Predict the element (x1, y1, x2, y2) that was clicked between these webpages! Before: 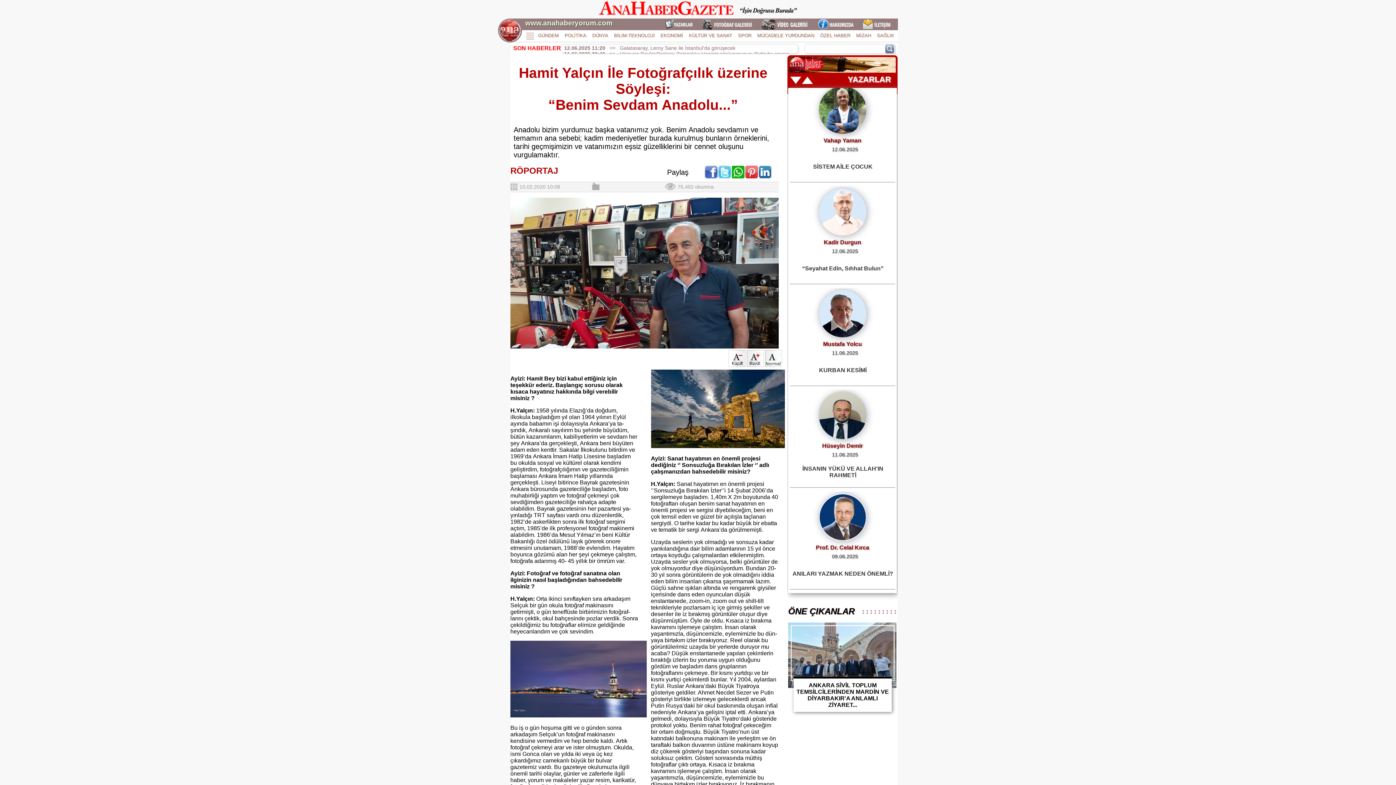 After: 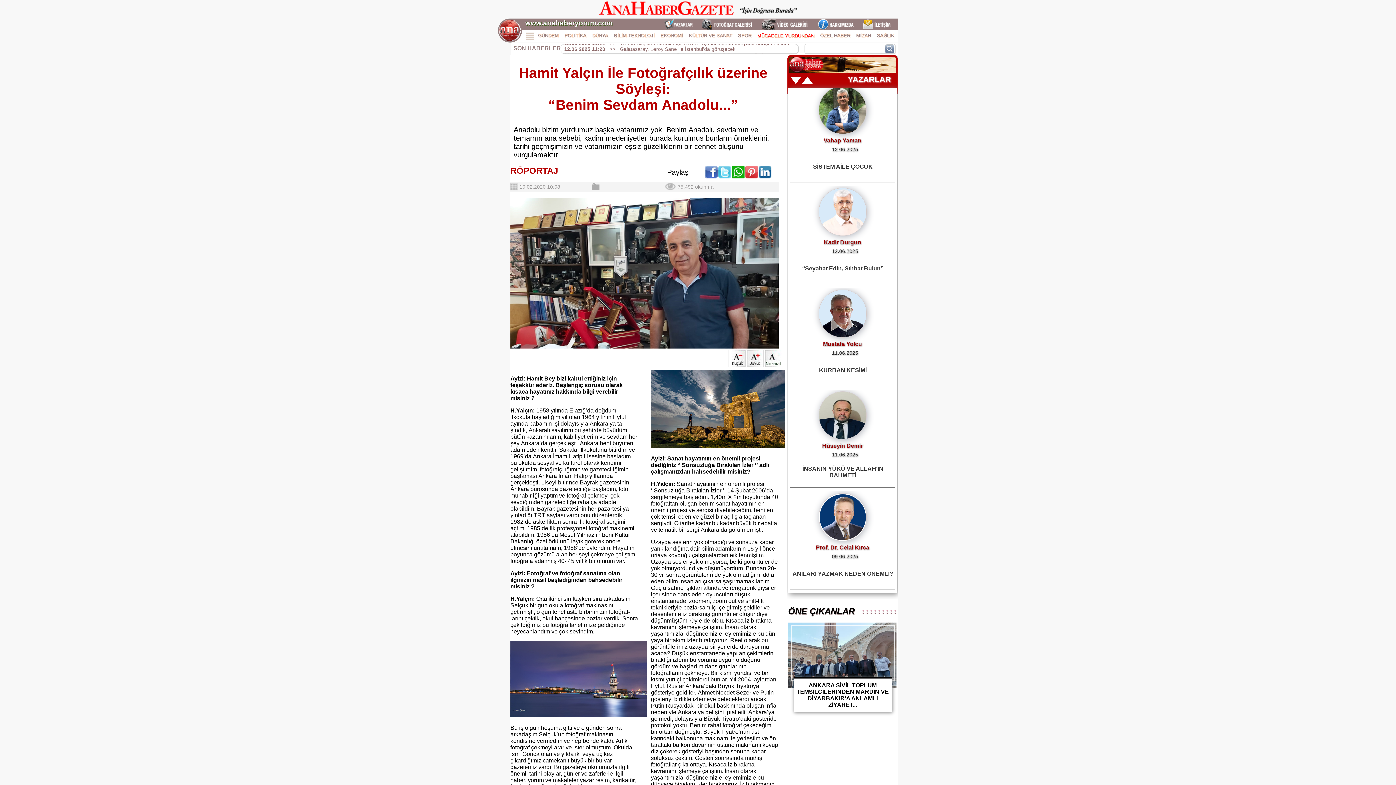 Action: label: MÜCADELE YURDUNDAN bbox: (757, 32, 814, 38)